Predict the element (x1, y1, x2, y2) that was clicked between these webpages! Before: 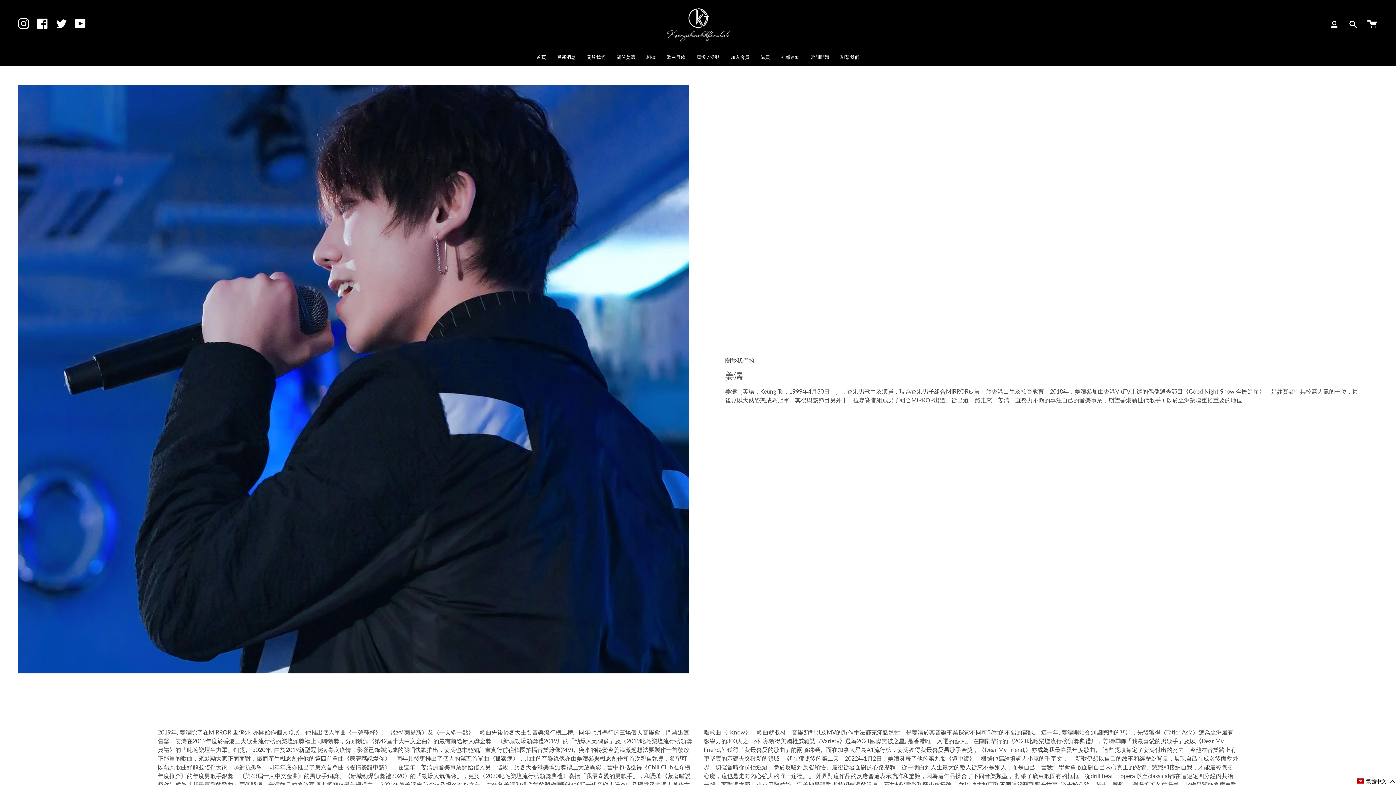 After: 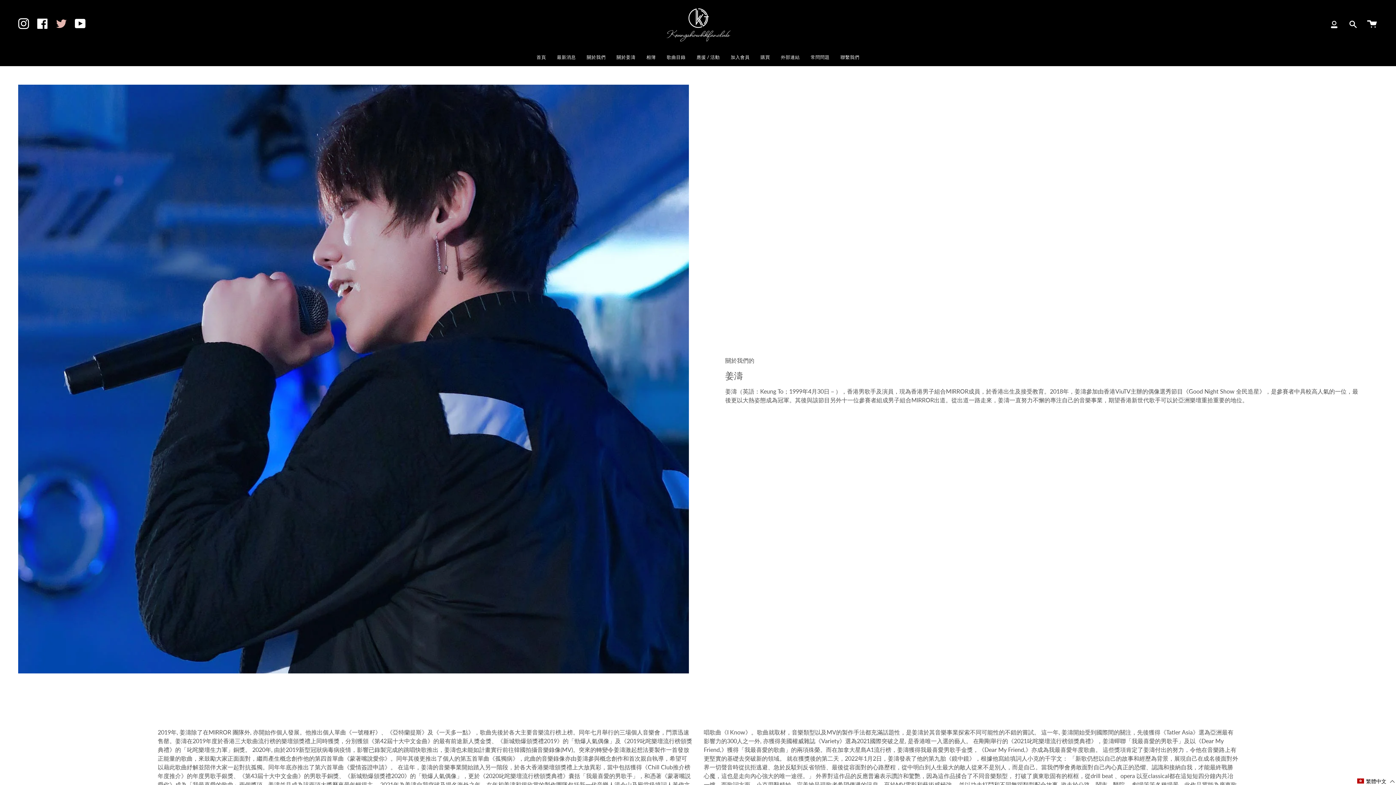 Action: bbox: (52, 0, 70, 47) label: Twitter